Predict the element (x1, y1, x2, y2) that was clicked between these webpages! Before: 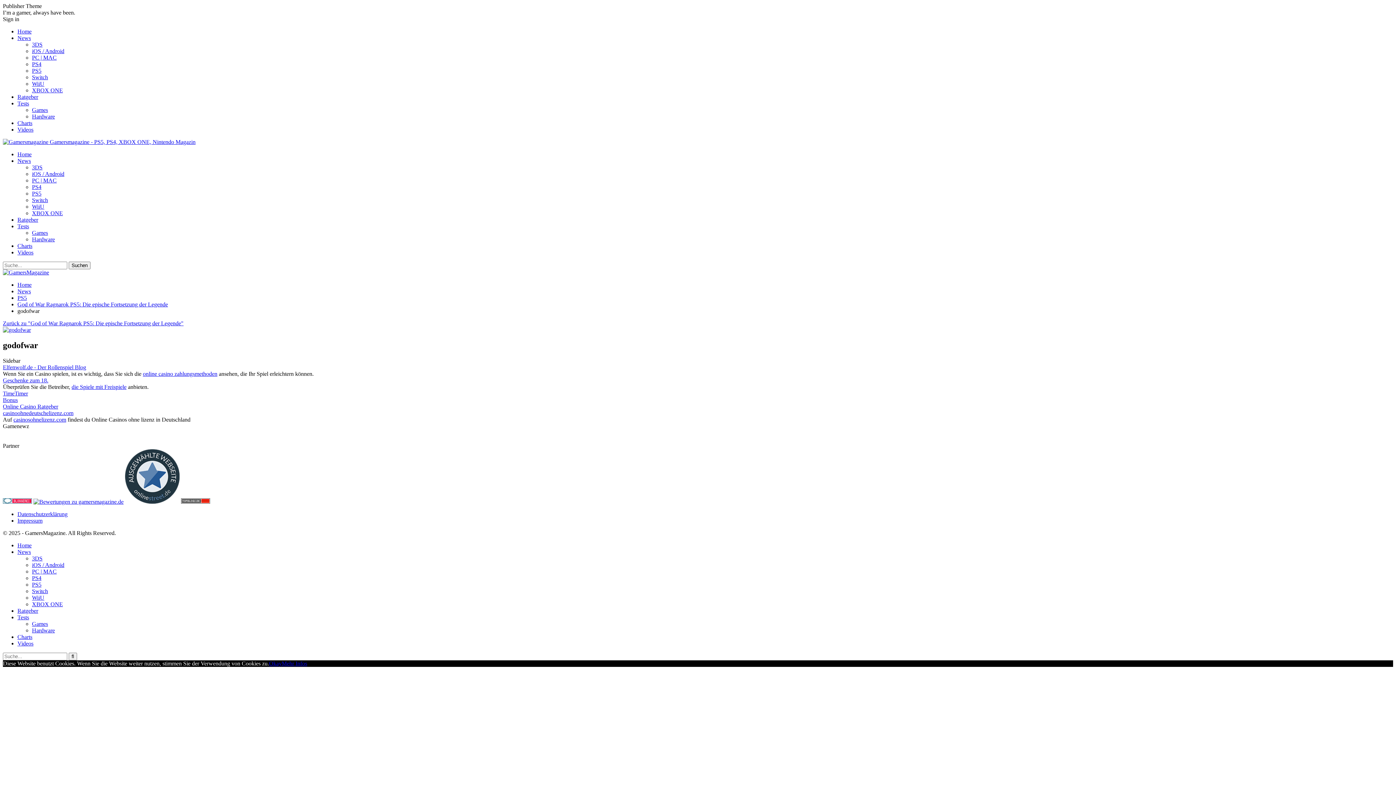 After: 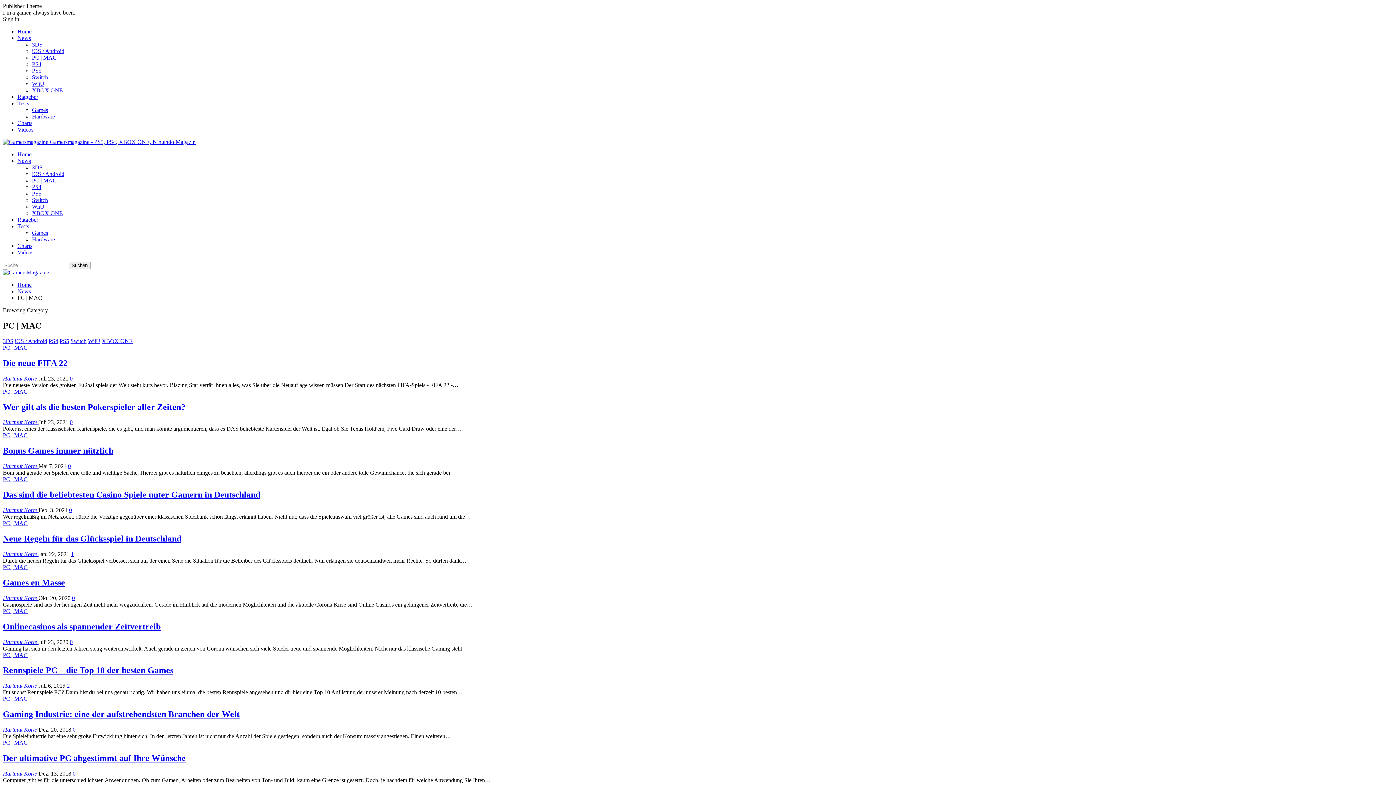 Action: label: PC | MAC bbox: (32, 54, 56, 60)